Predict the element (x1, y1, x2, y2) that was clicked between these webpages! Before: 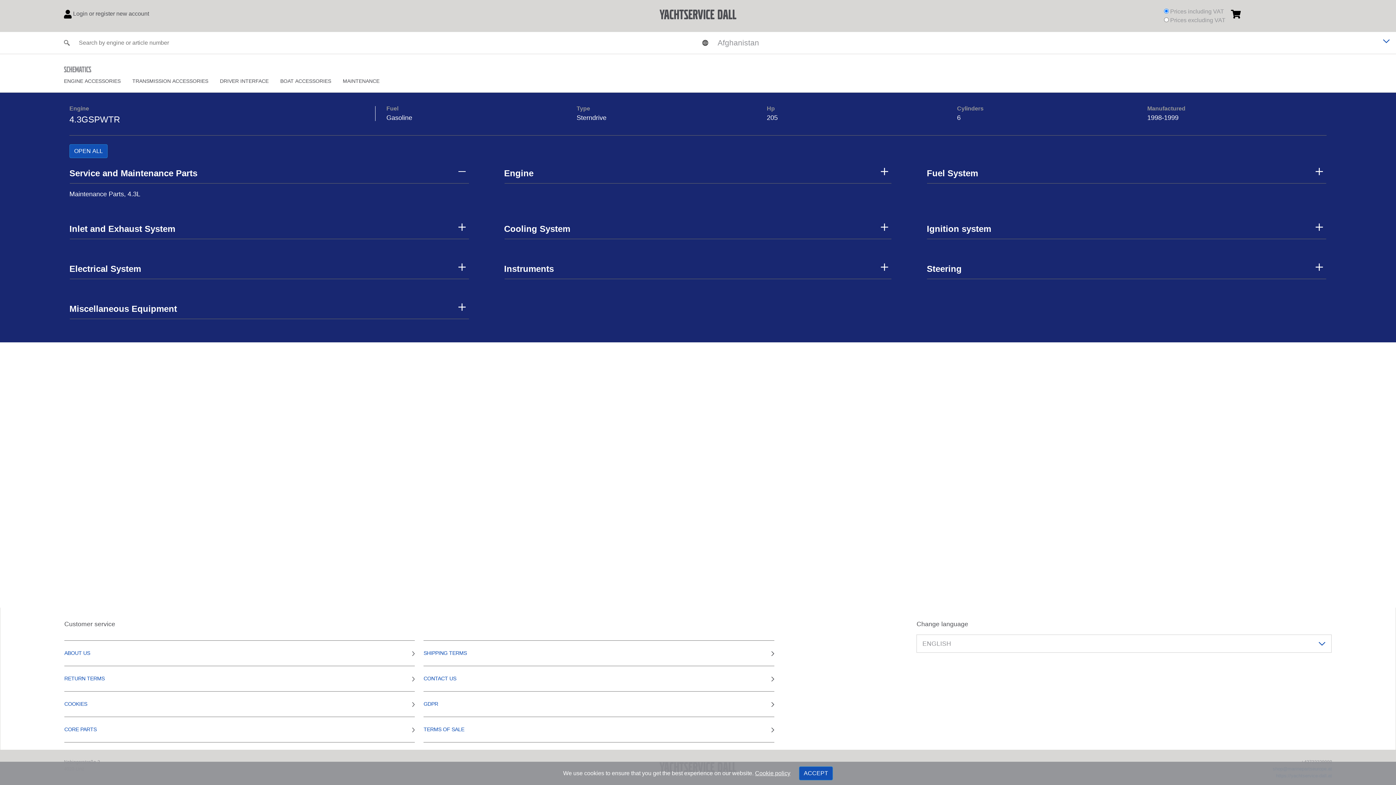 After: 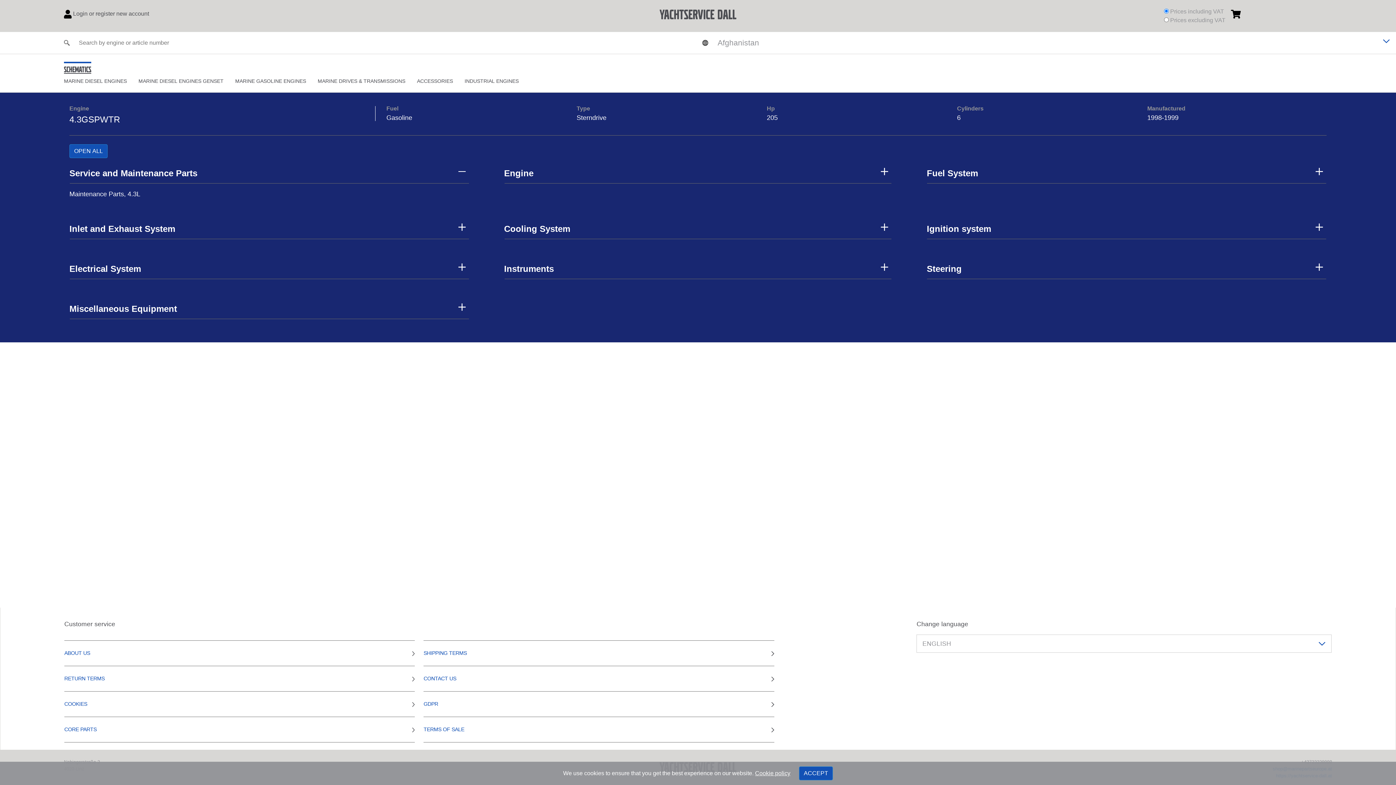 Action: bbox: (64, 61, 91, 73) label: Schematics